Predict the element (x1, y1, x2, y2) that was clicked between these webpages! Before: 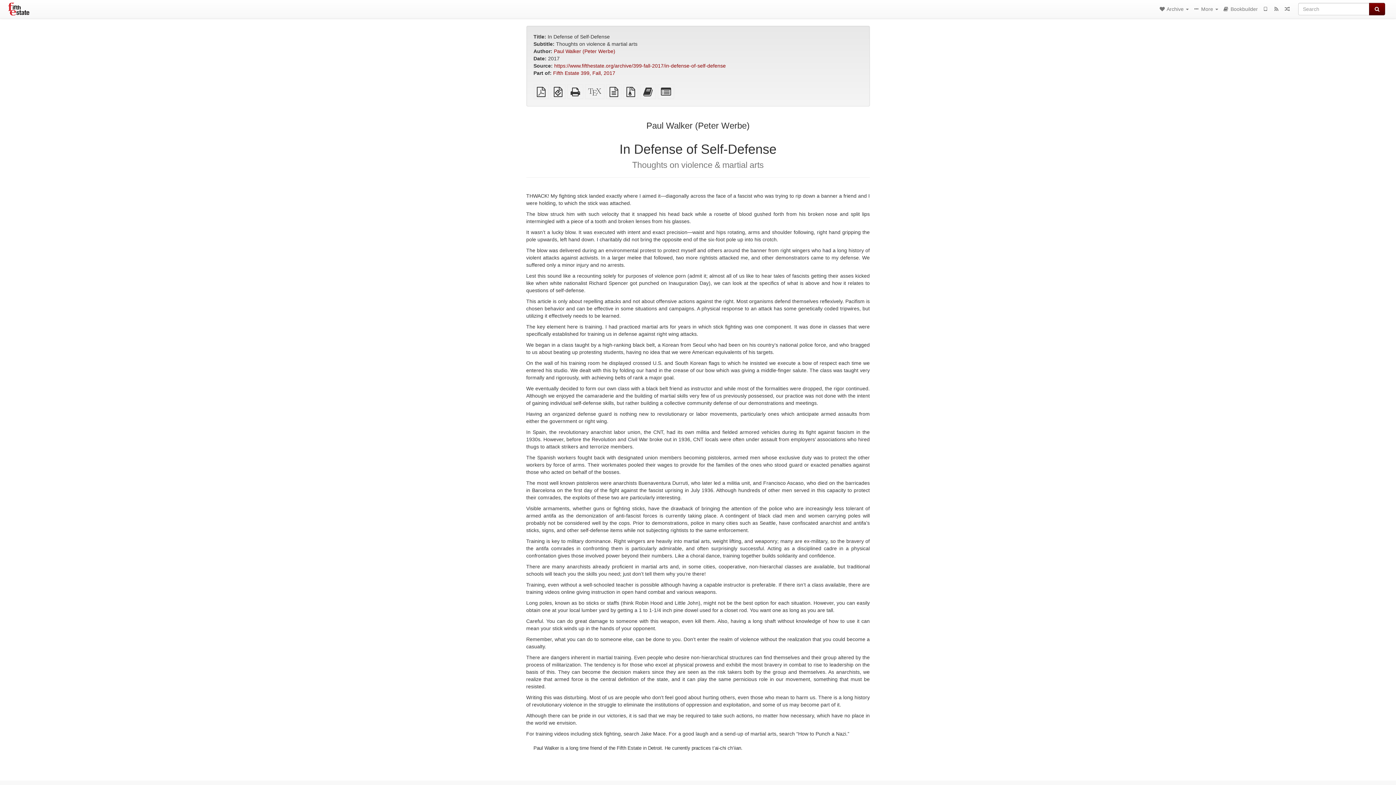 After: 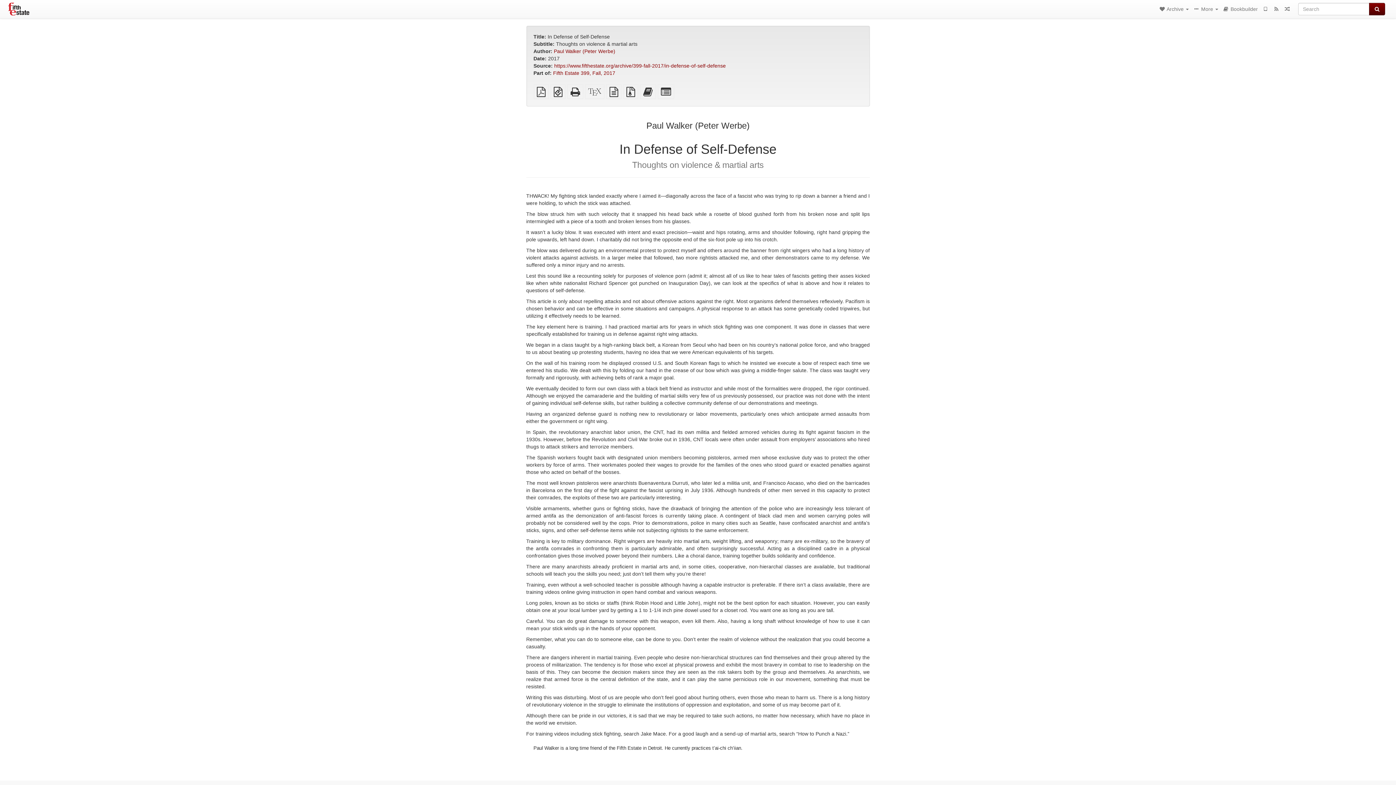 Action: label: Source files with attachments bbox: (623, 90, 638, 96)